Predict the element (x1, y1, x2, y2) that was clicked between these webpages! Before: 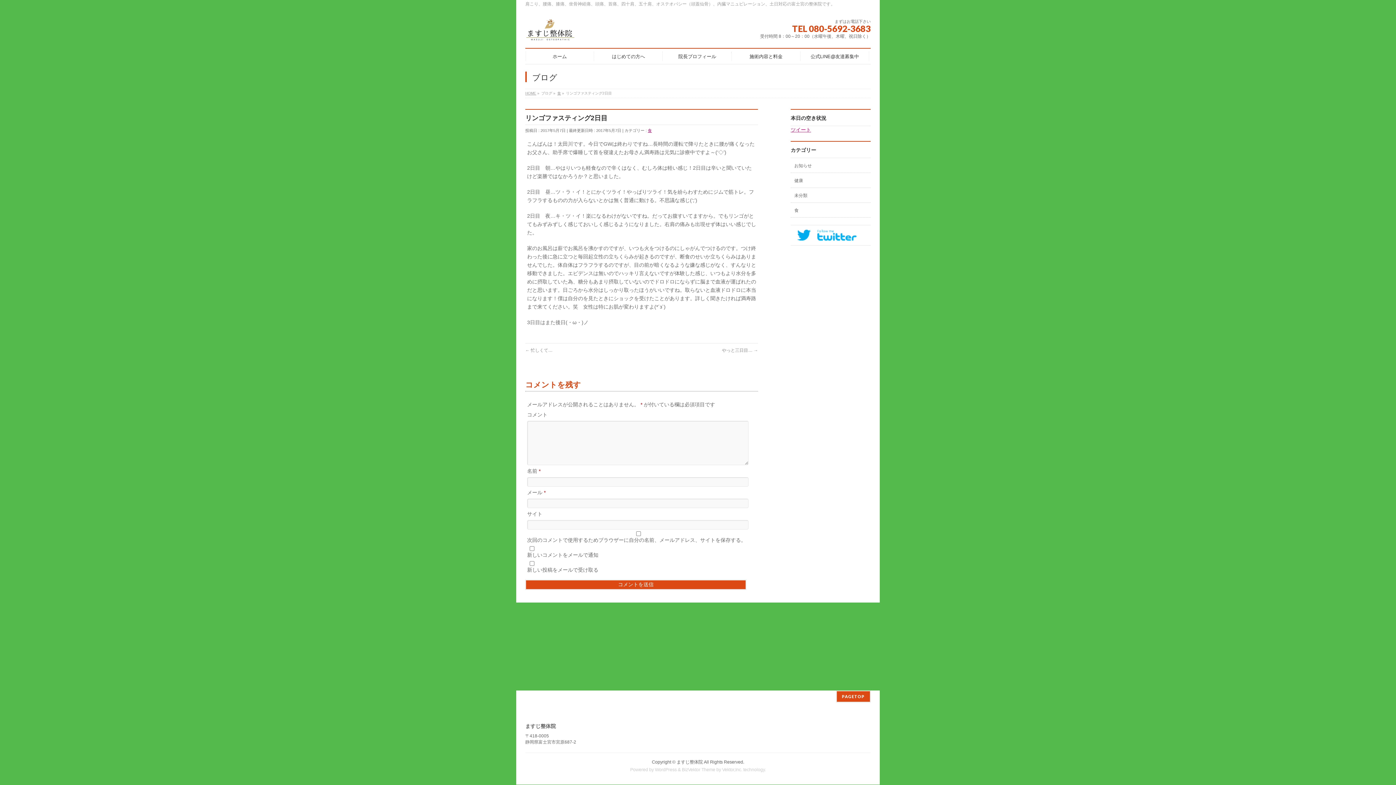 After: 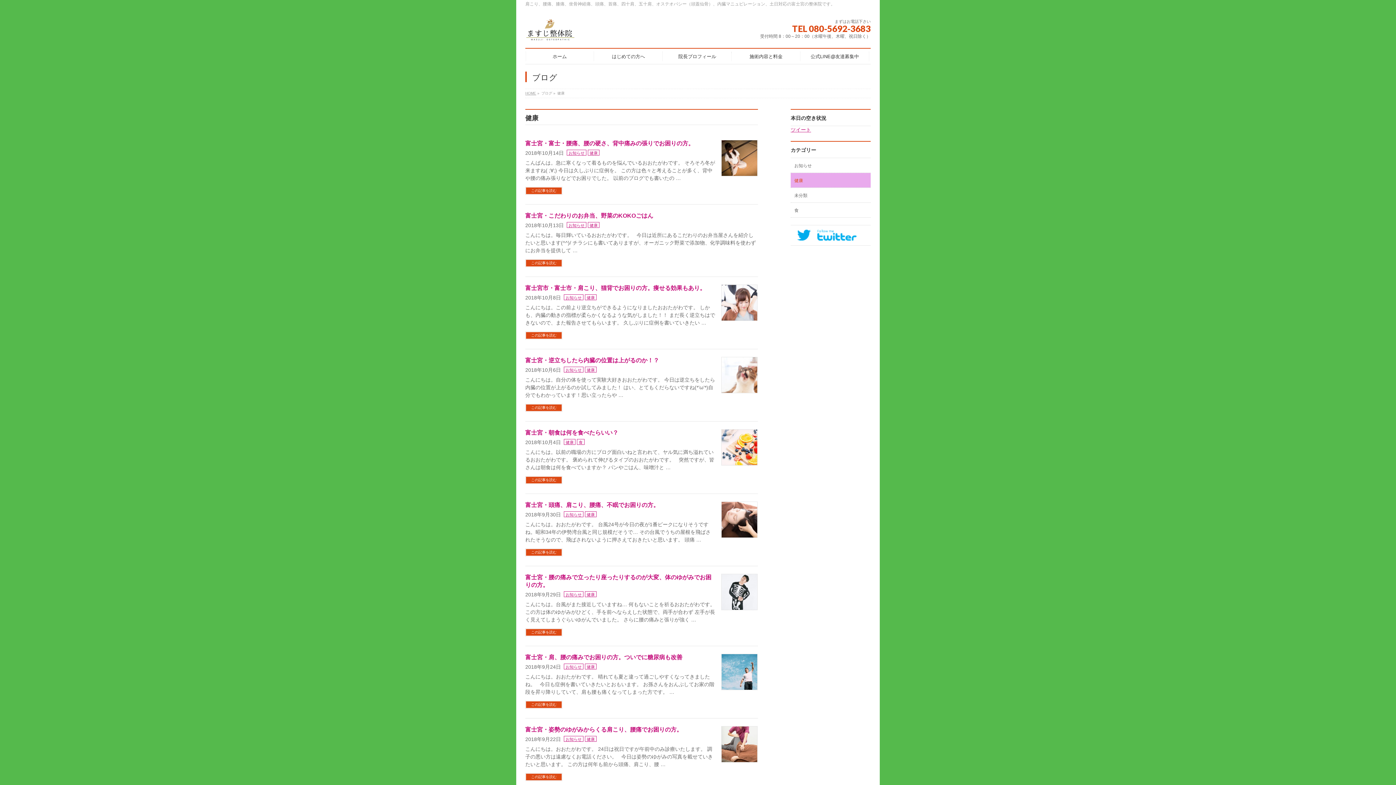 Action: label: 健康 bbox: (790, 173, 870, 187)